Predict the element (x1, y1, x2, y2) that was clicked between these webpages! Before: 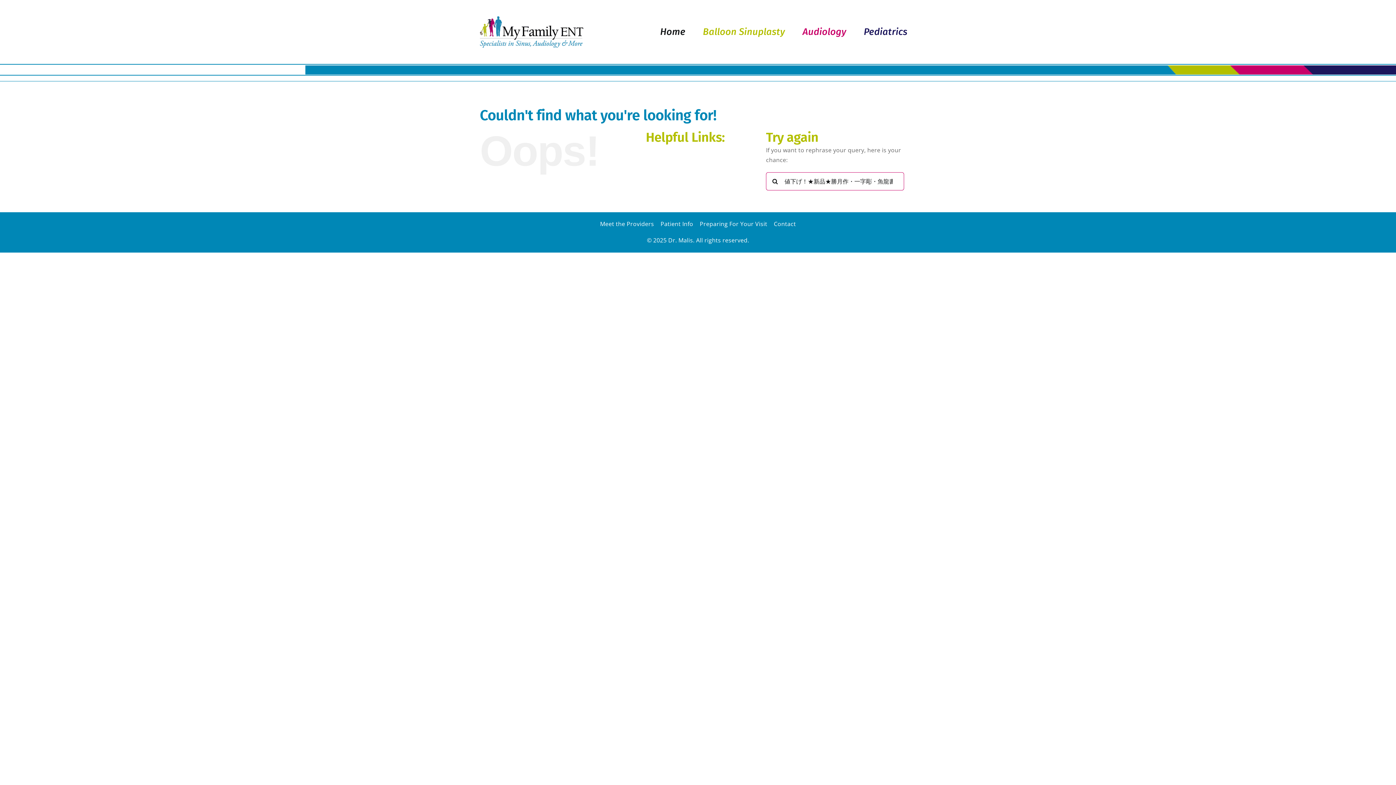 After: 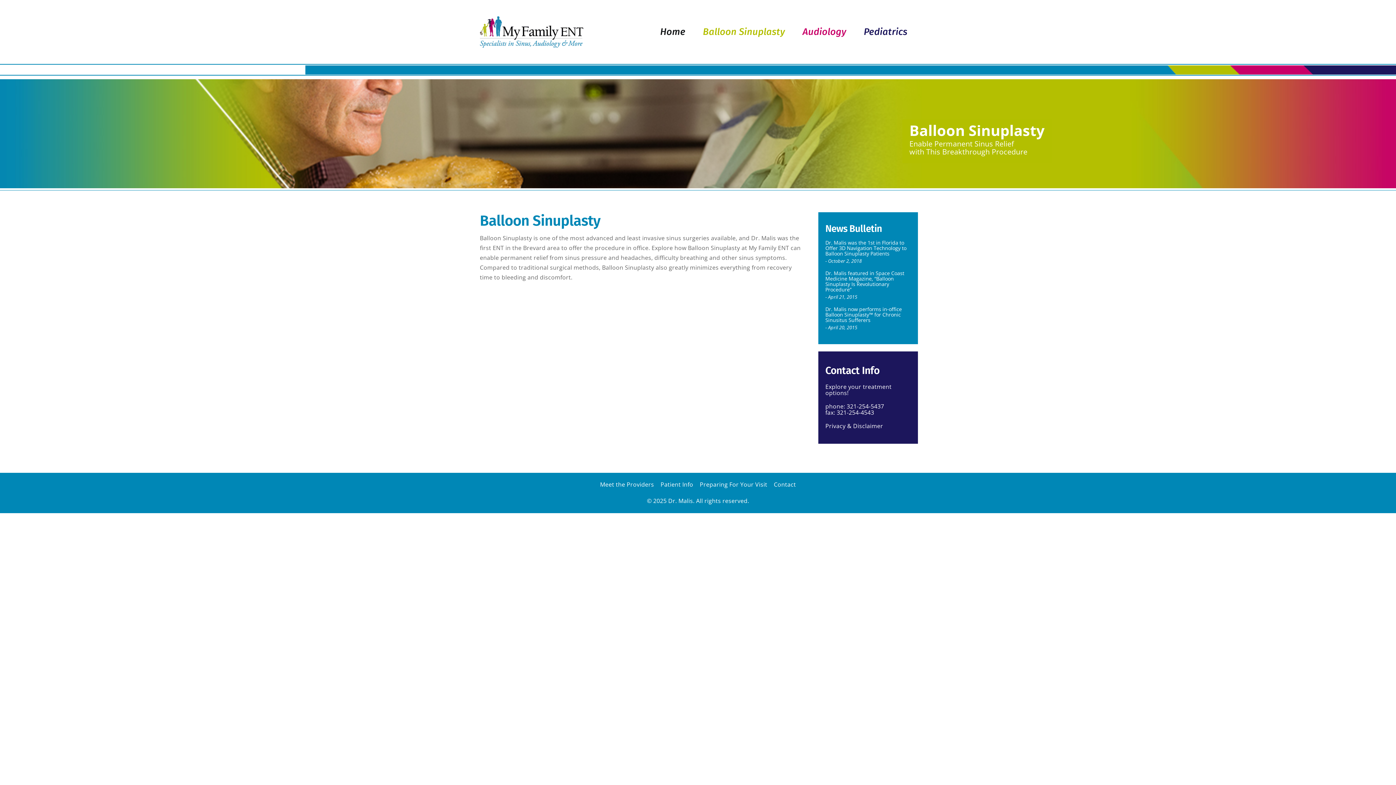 Action: bbox: (694, 0, 794, 64) label: Balloon Sinuplasty